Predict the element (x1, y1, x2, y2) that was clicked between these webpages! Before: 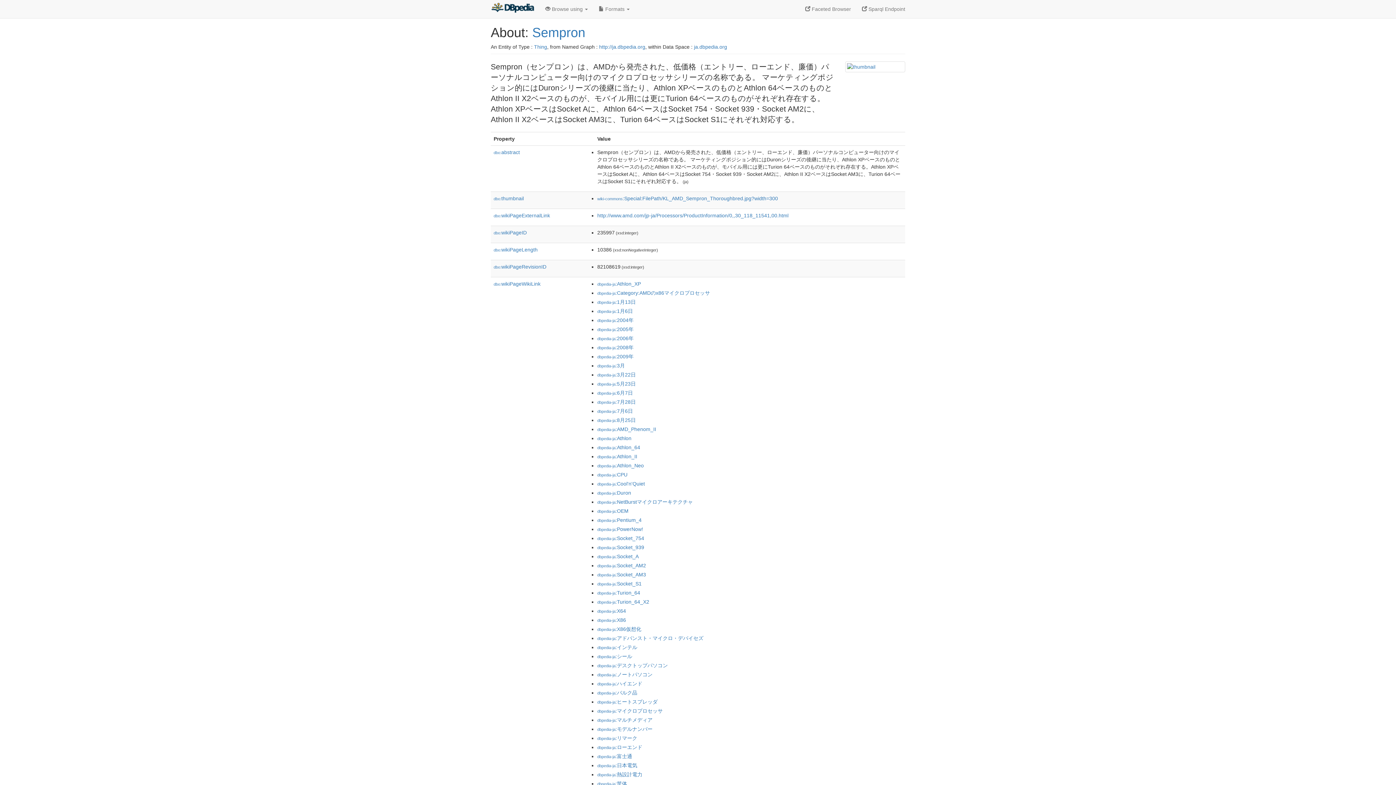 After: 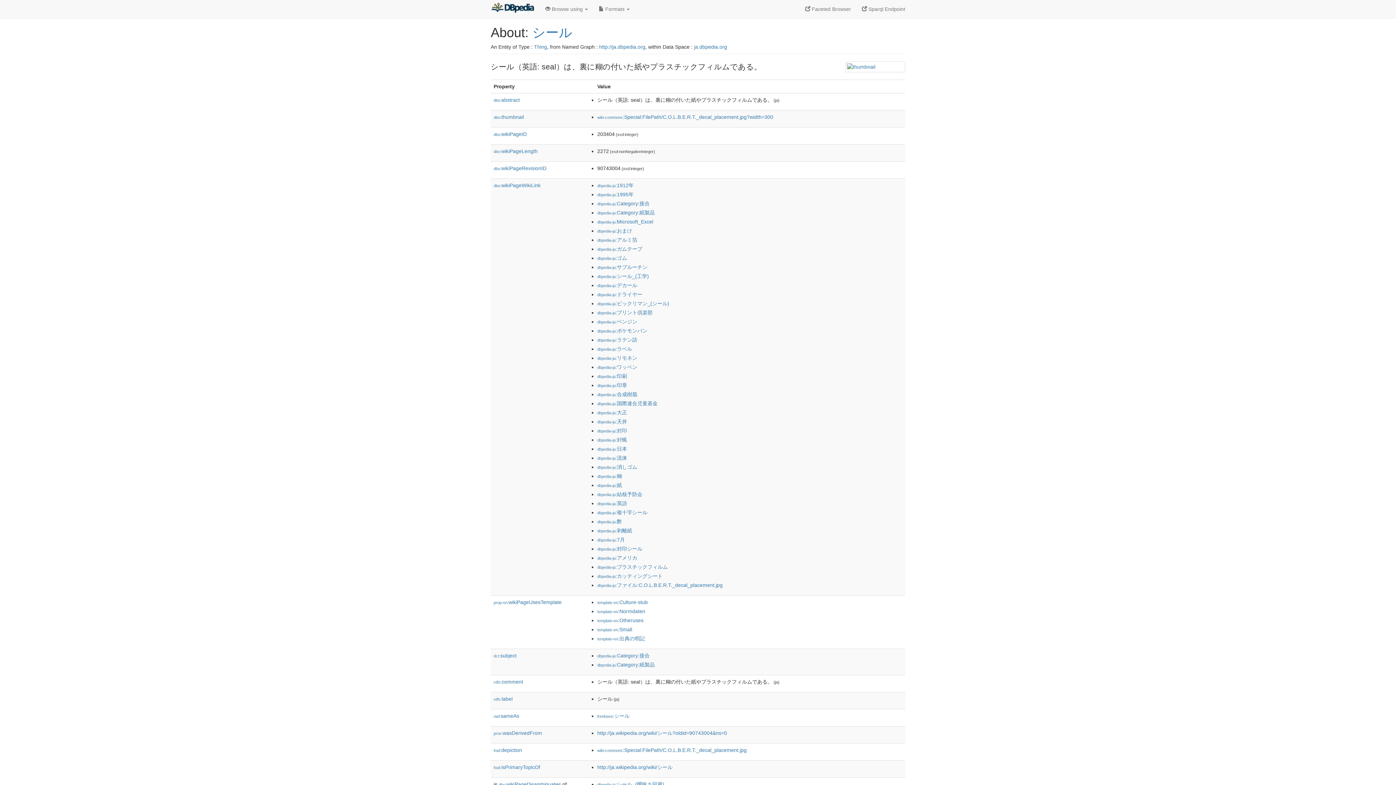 Action: label: dbpedia-ja:シール bbox: (597, 653, 632, 659)